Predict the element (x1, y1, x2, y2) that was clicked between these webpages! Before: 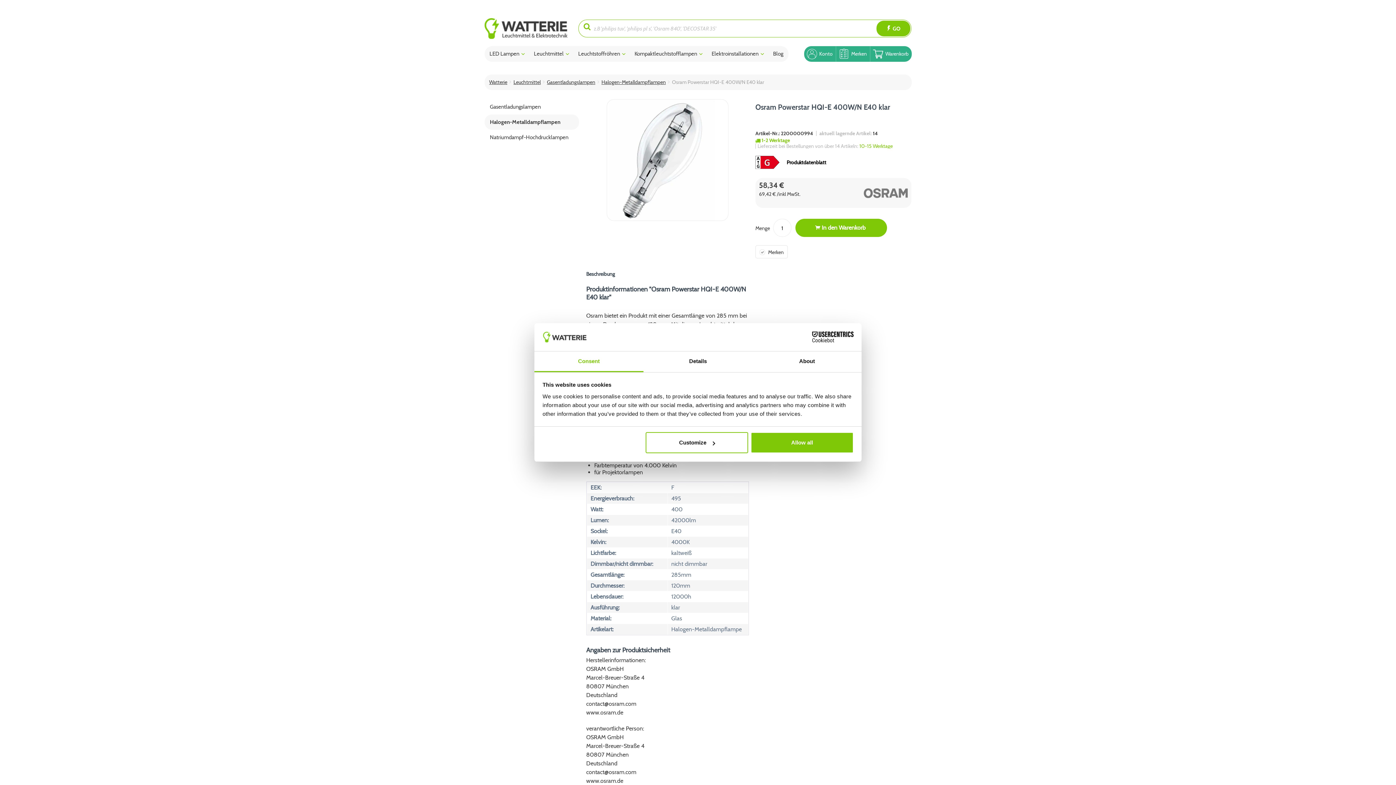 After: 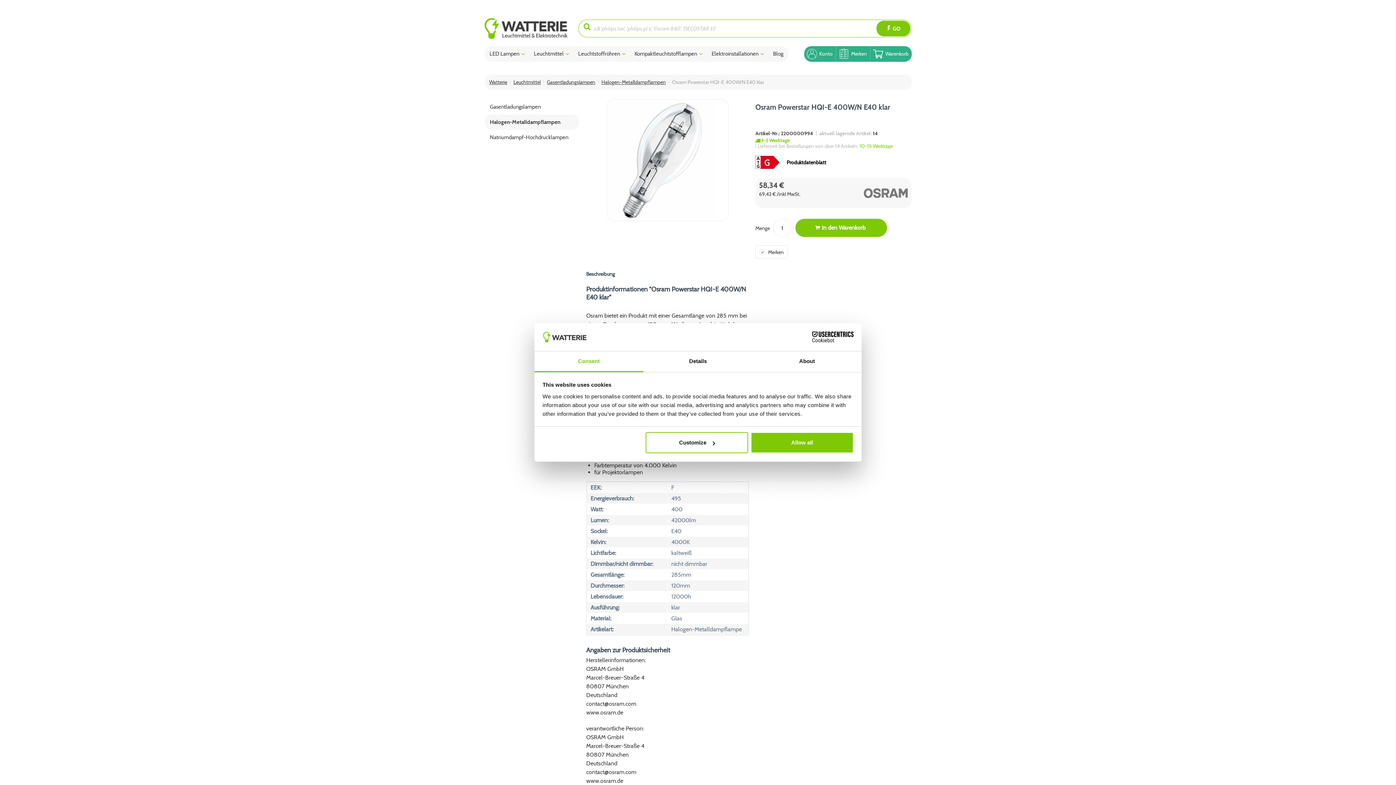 Action: label: Produktdatenblatt bbox: (786, 159, 826, 165)